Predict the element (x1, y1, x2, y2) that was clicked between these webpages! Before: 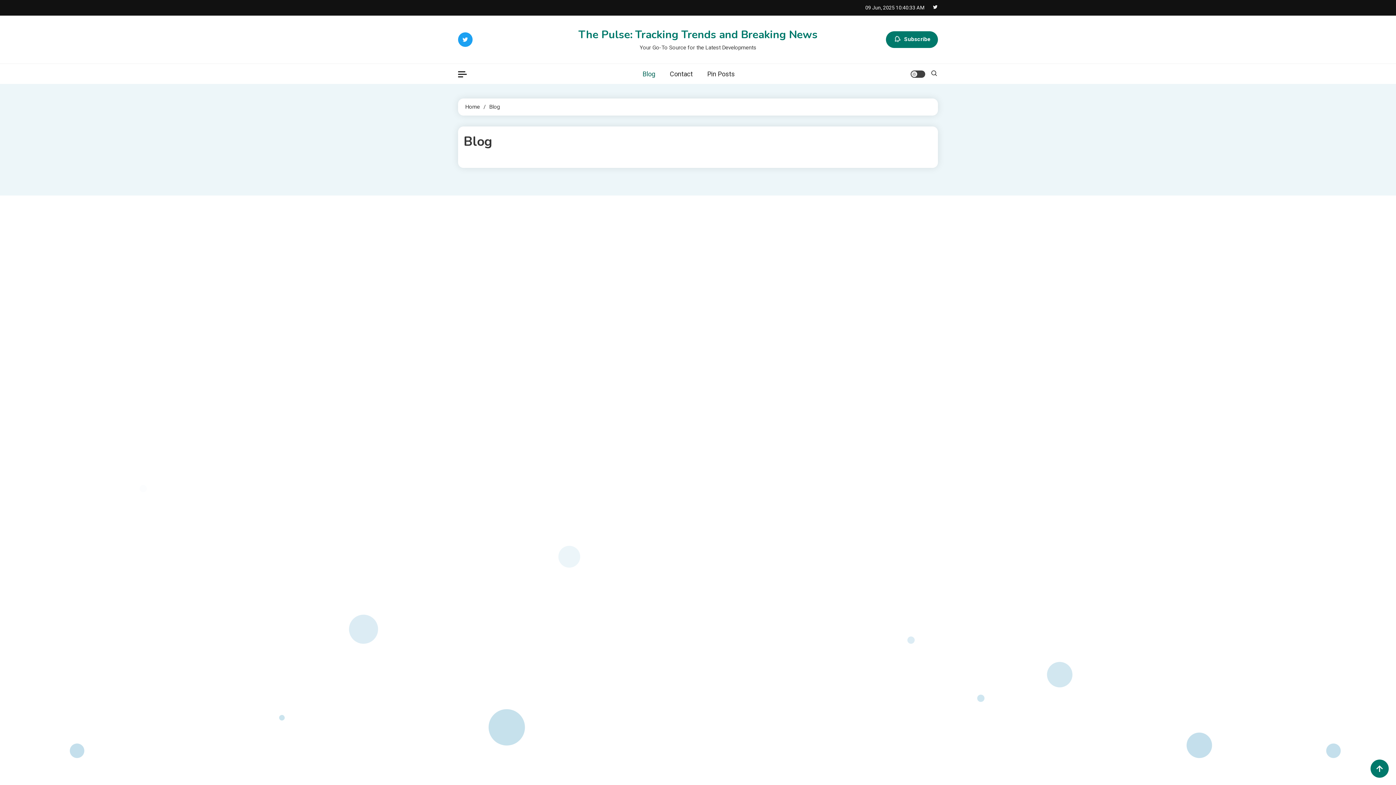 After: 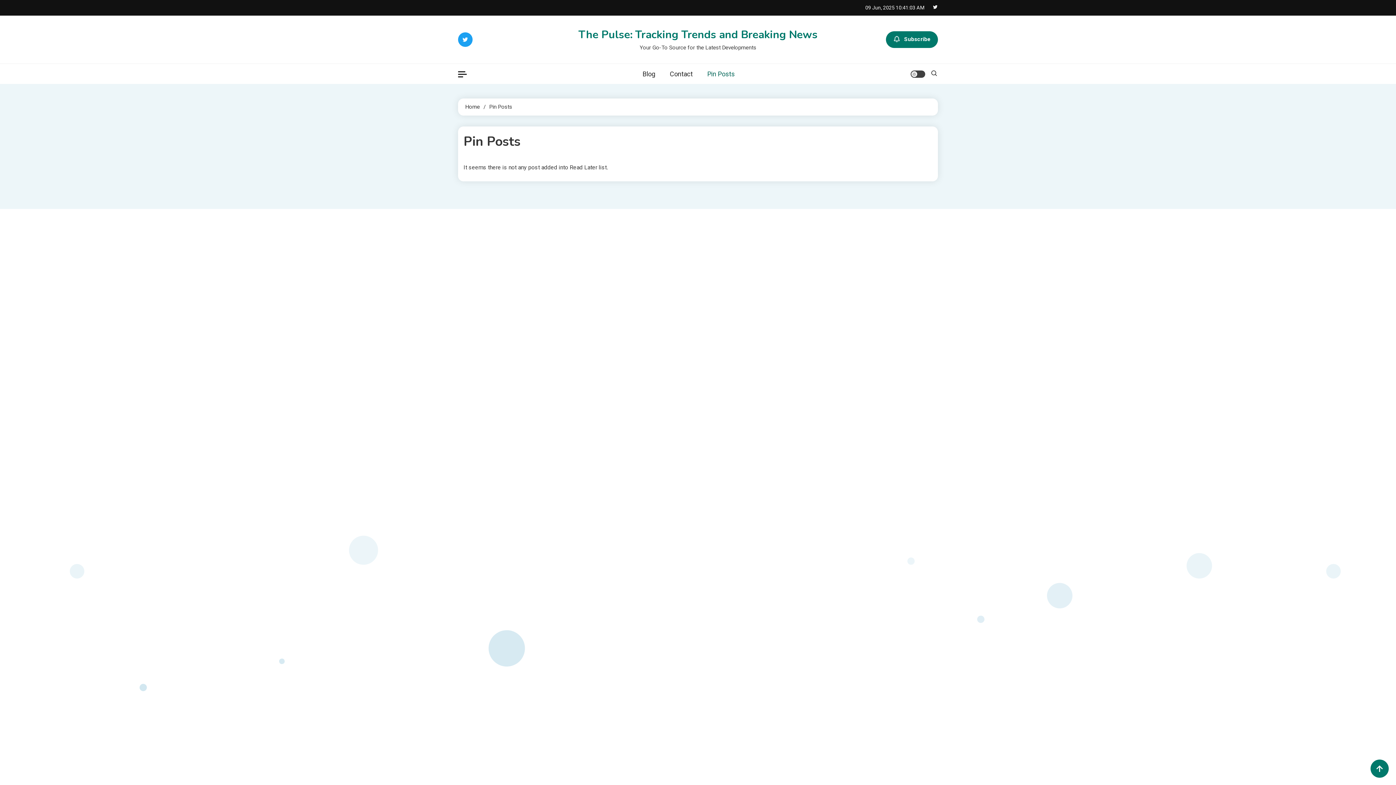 Action: bbox: (700, 64, 742, 84) label: Pin Posts